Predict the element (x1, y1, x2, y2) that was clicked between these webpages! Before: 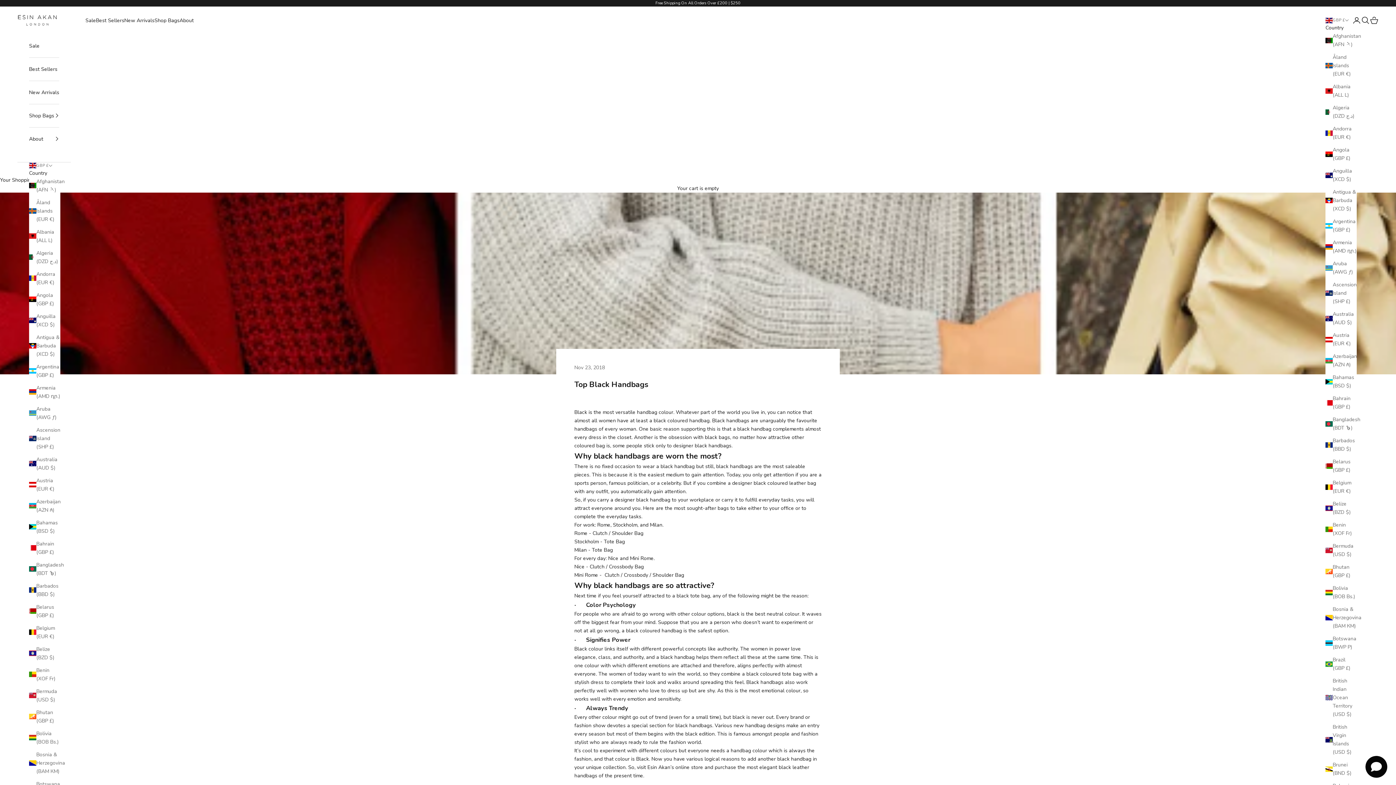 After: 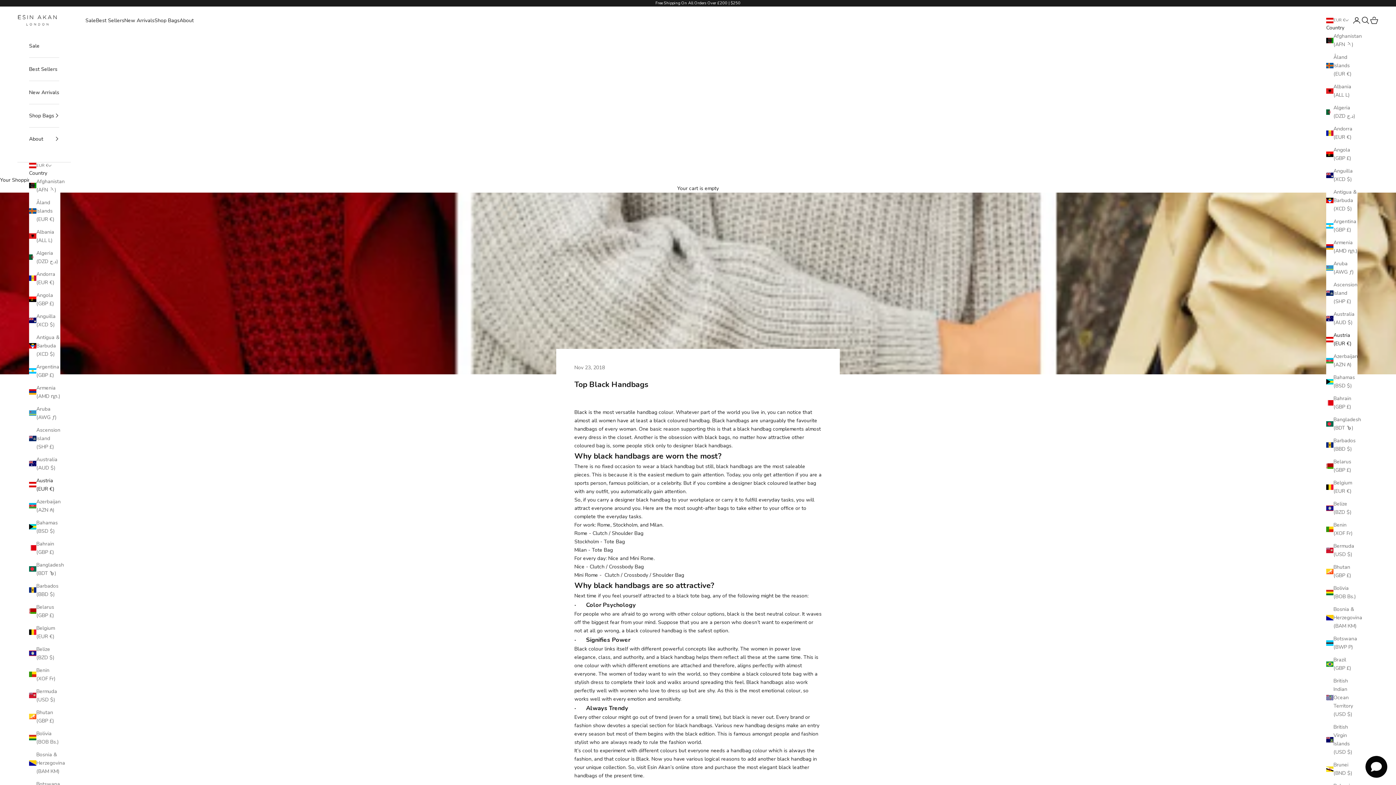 Action: label: Austria (EUR €) bbox: (29, 476, 60, 493)